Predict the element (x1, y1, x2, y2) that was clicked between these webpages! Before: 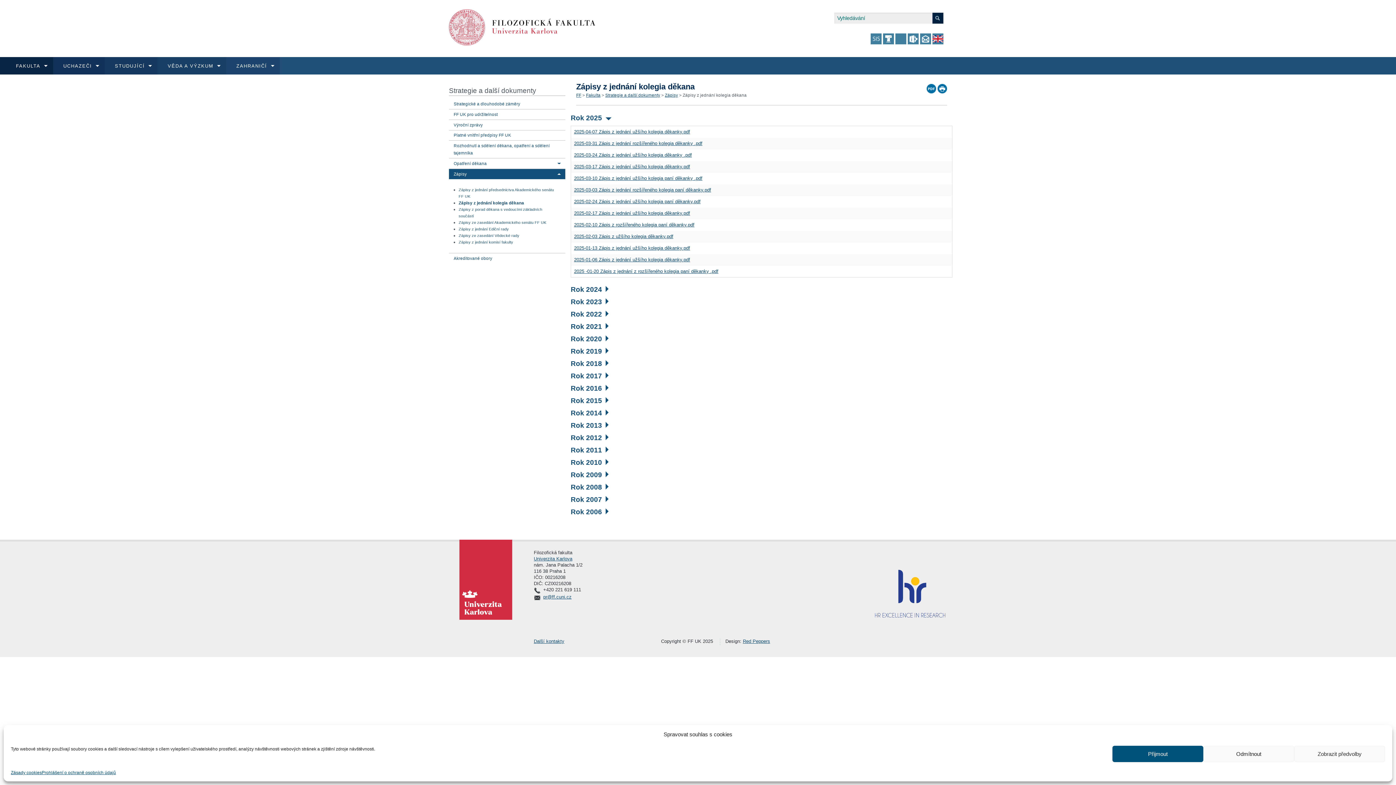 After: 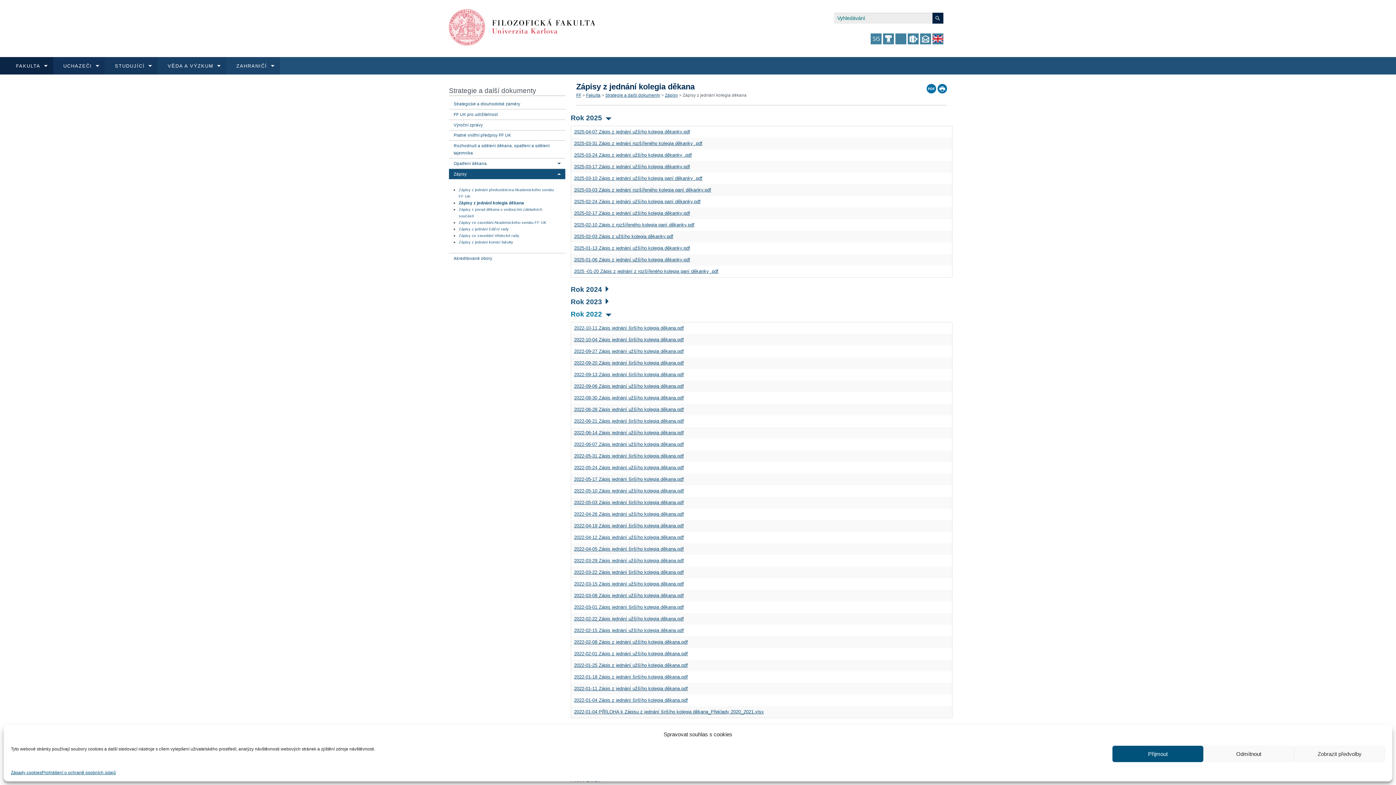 Action: label: Rok 2022 bbox: (570, 310, 608, 318)